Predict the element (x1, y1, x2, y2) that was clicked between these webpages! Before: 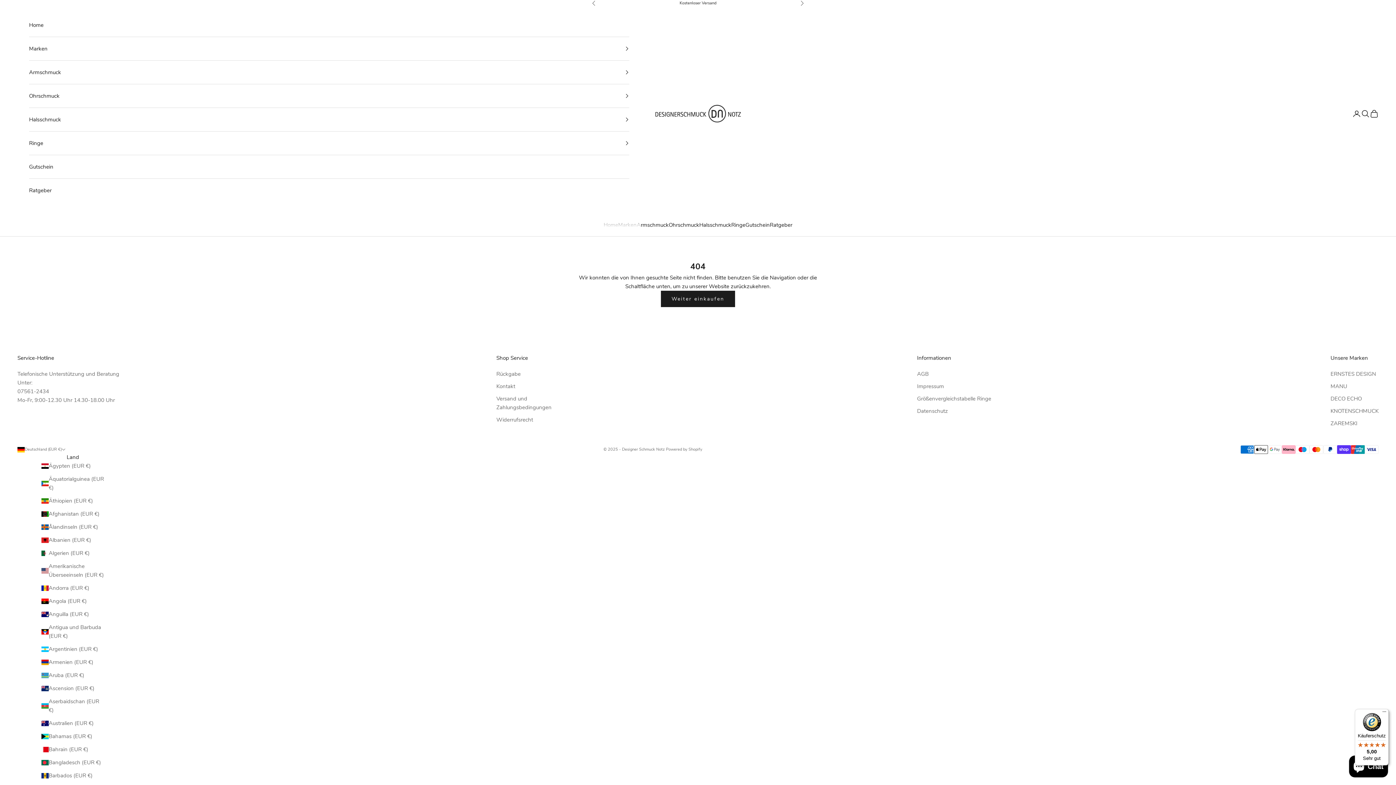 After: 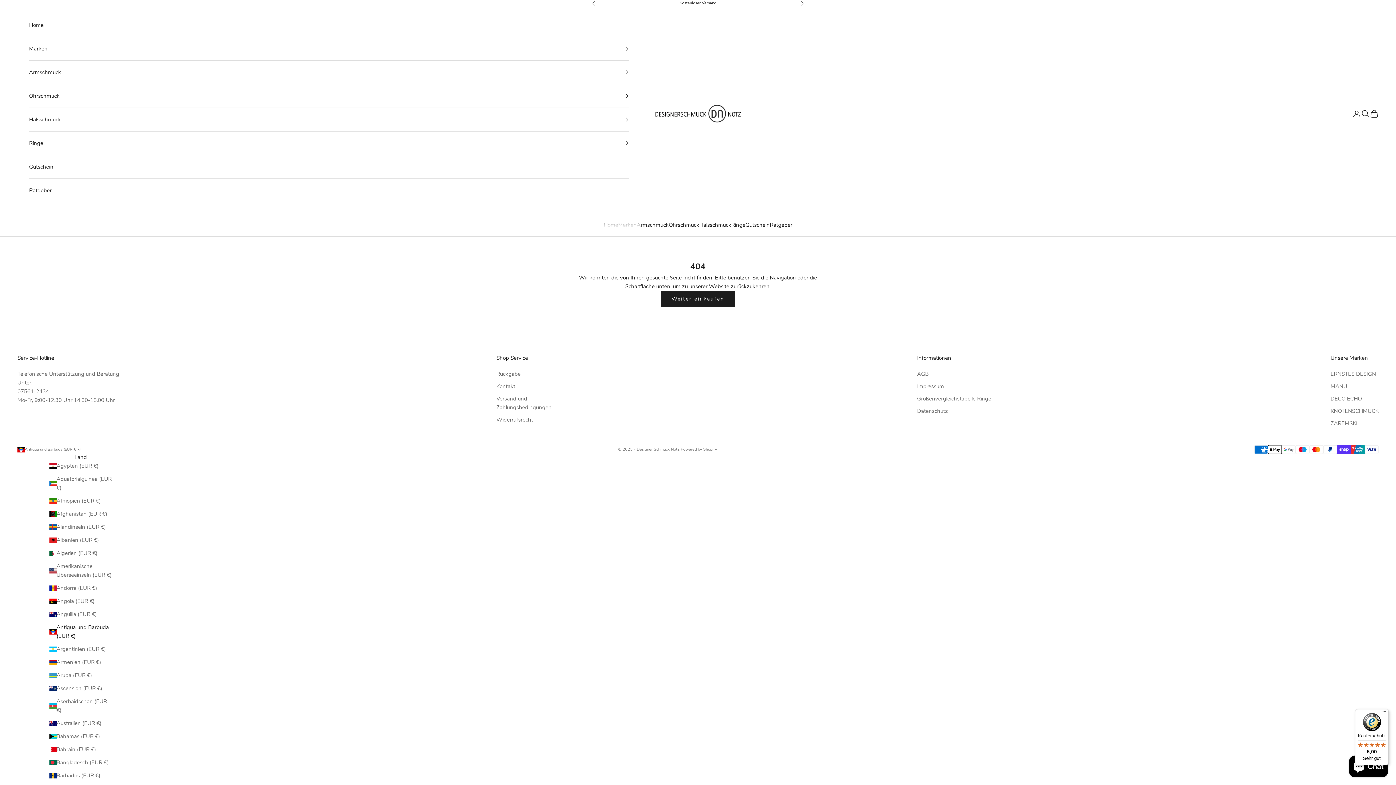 Action: label: Antigua und Barbuda (EUR €) bbox: (41, 623, 104, 640)